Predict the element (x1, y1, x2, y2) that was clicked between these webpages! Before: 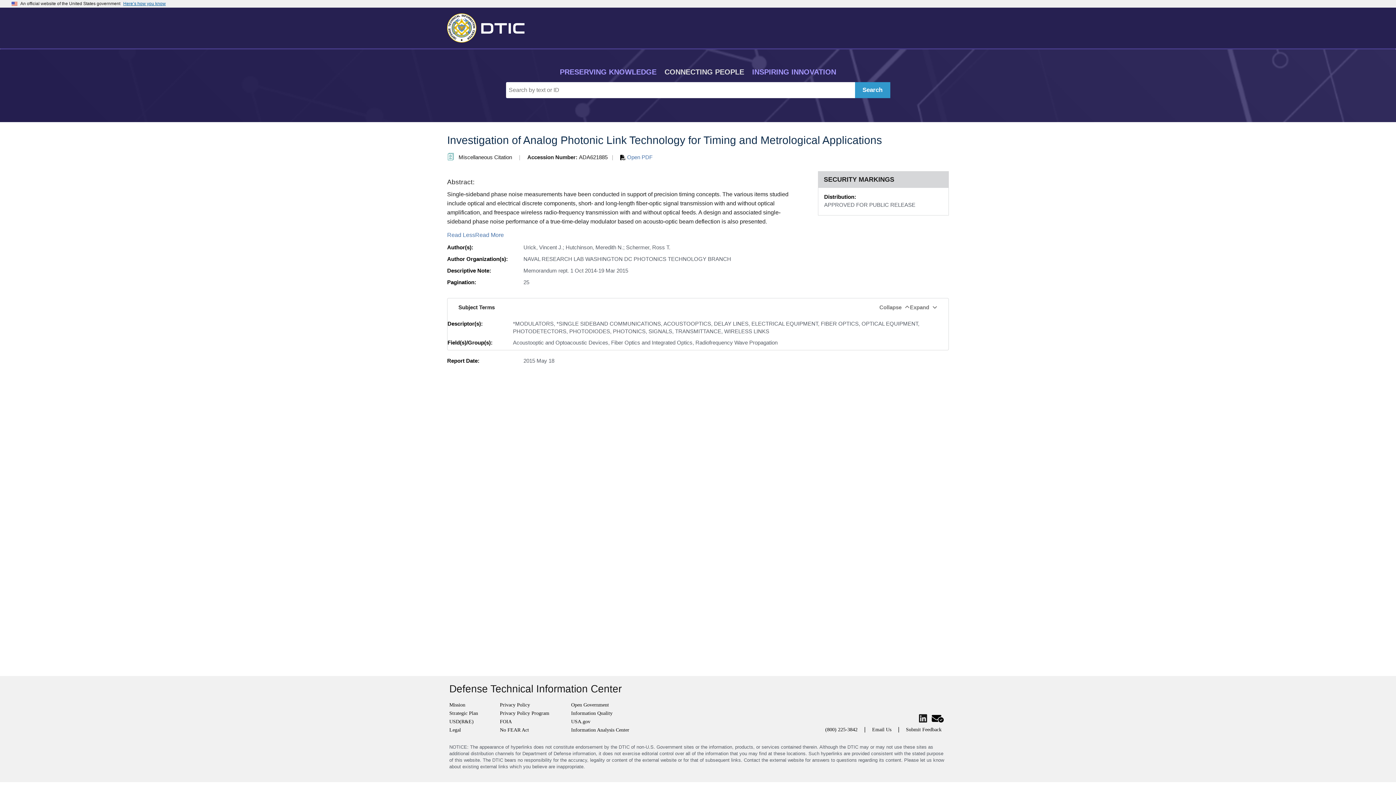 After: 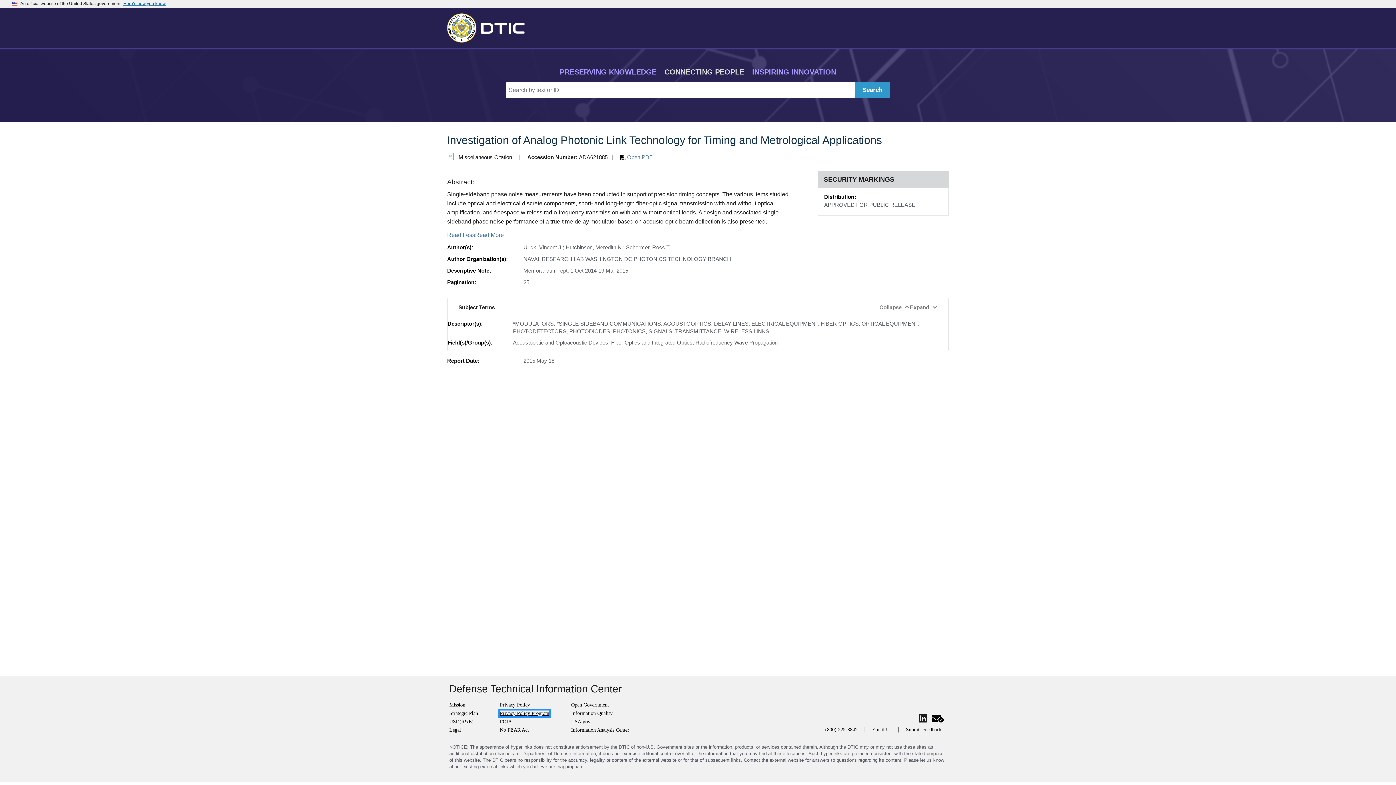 Action: bbox: (500, 710, 549, 716) label: Privacy Policy Program